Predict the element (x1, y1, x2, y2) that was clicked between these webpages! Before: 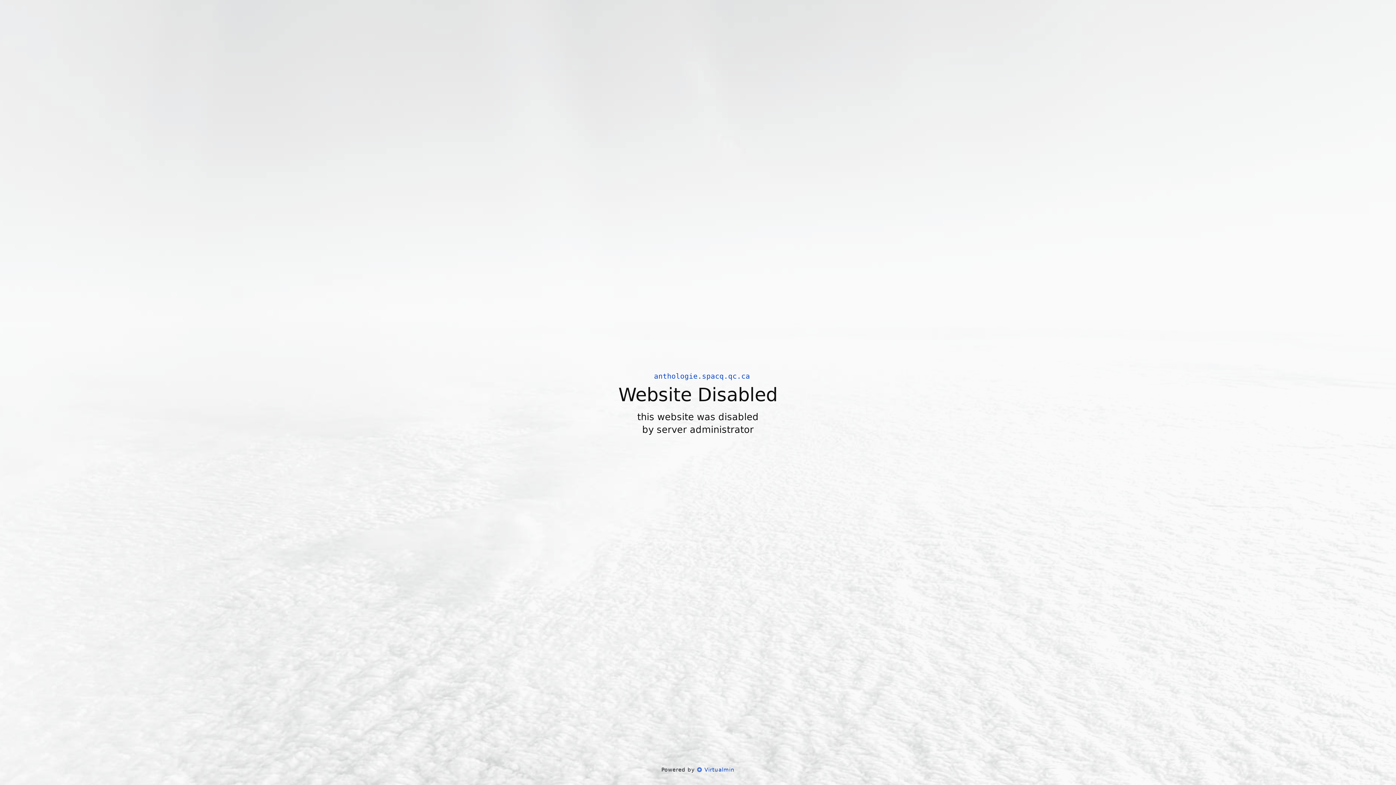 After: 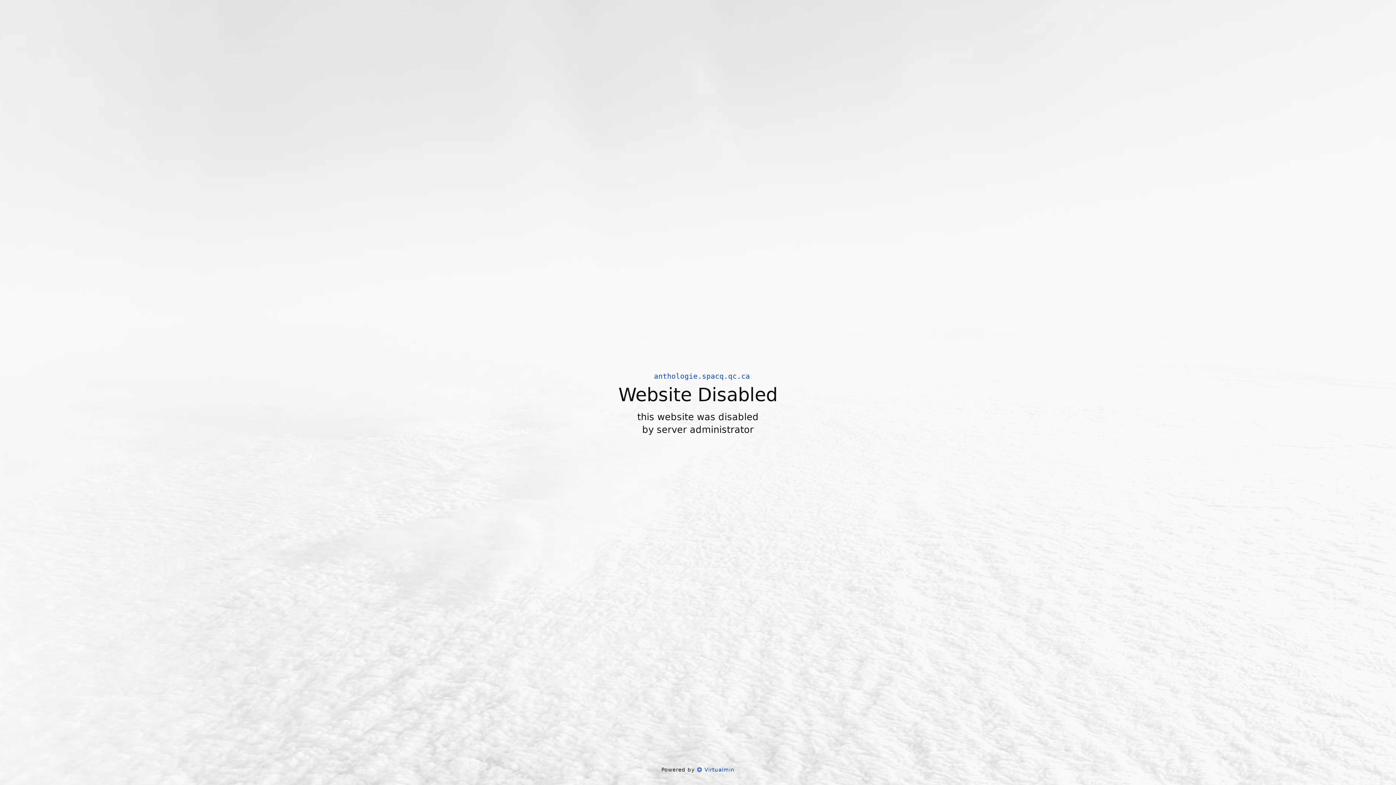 Action: bbox: (697, 766, 734, 773) label:  Virtualmin